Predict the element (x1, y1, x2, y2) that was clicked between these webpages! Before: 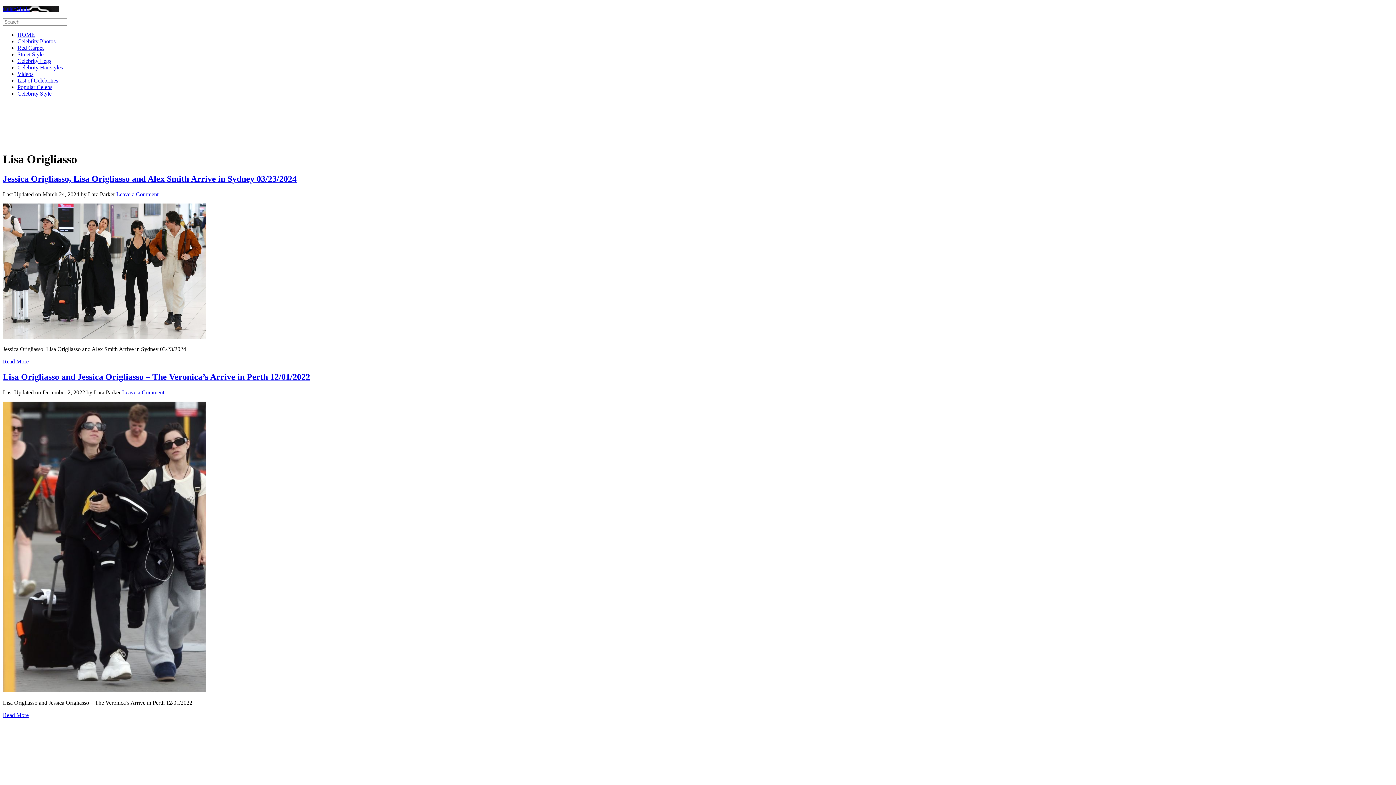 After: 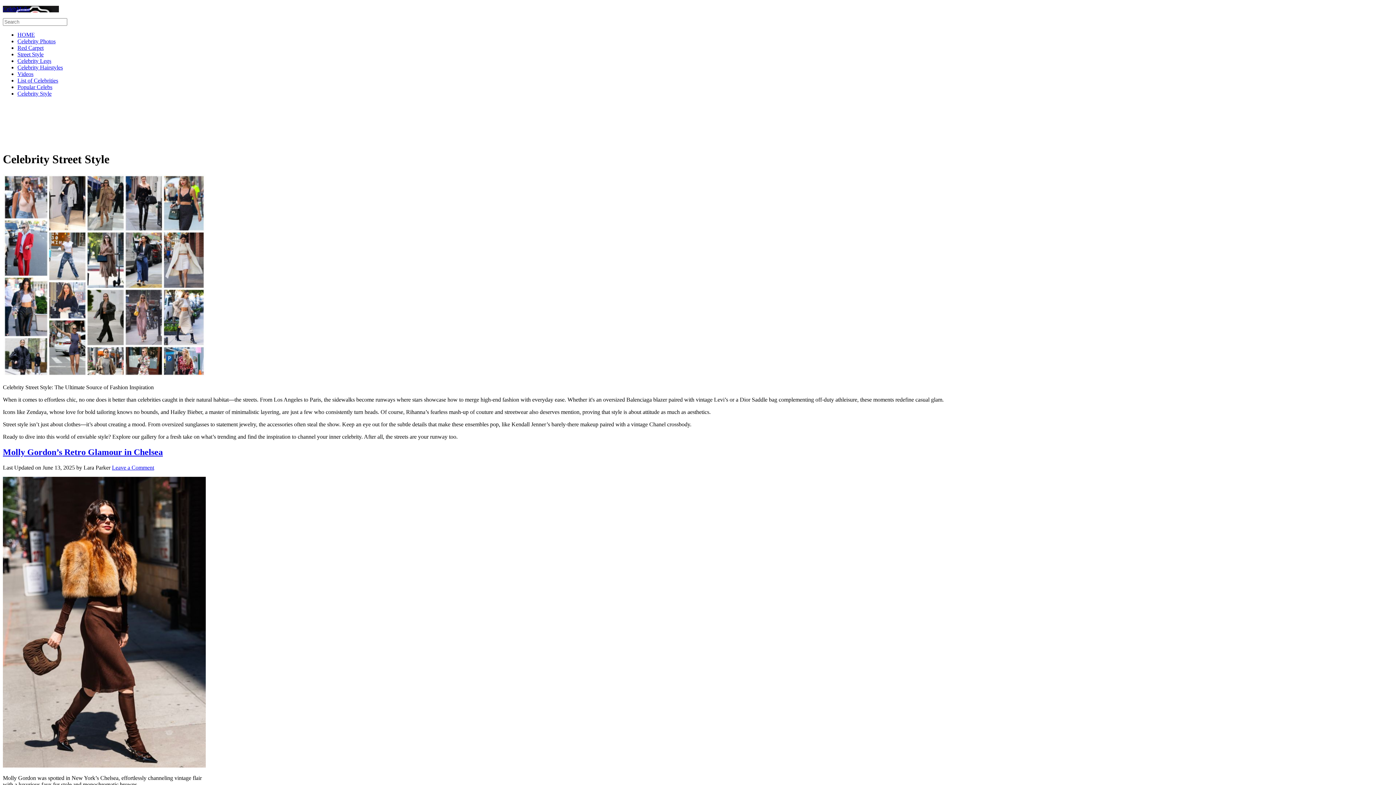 Action: bbox: (17, 51, 43, 57) label: Street Style